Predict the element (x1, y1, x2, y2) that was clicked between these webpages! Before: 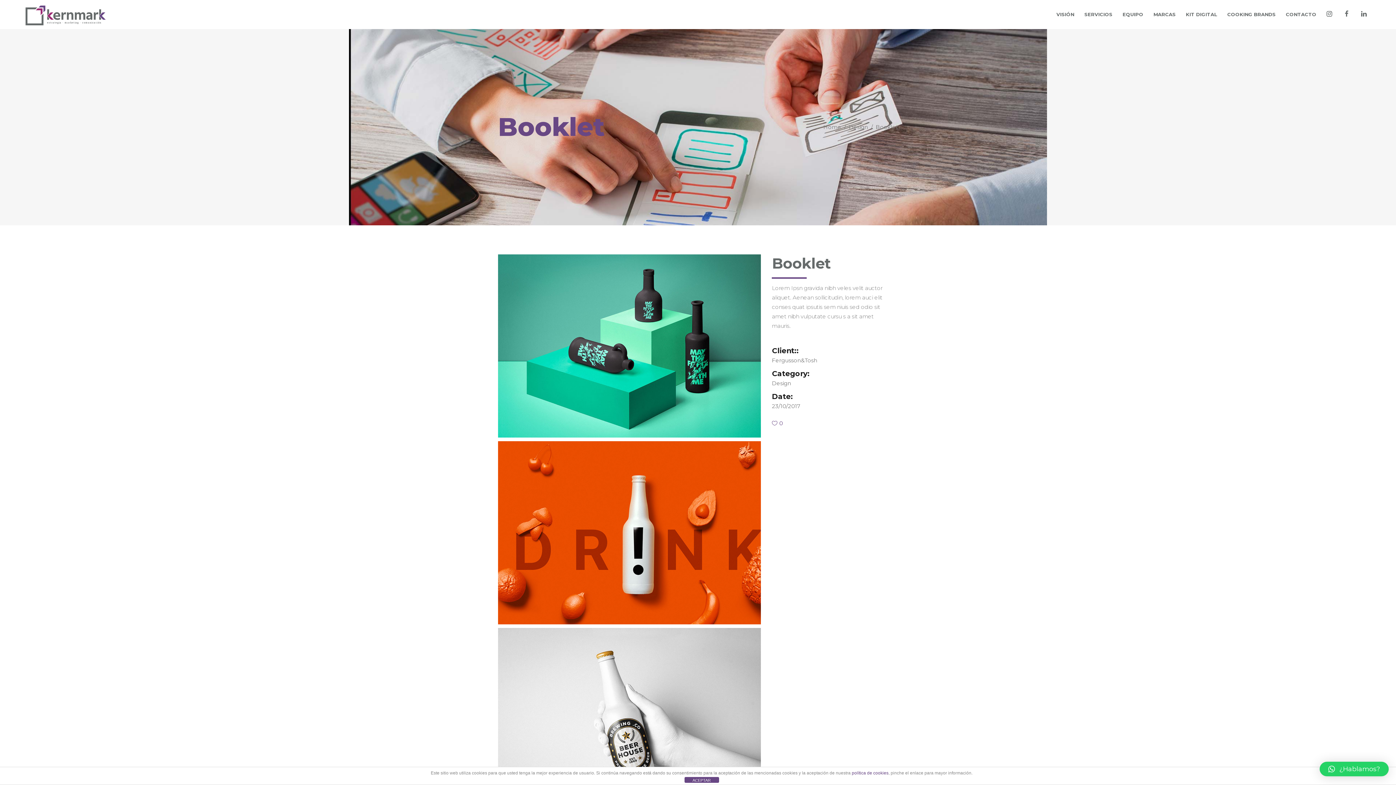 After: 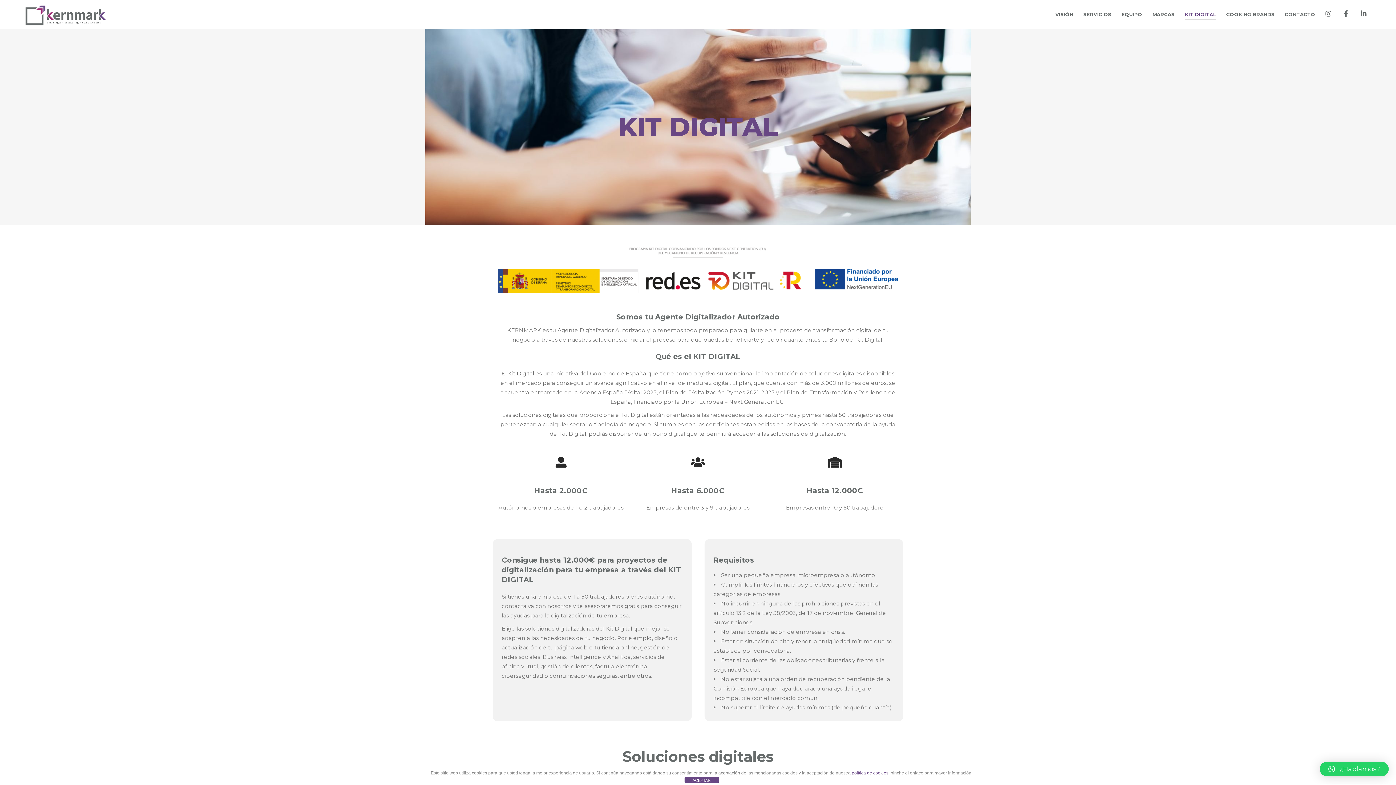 Action: bbox: (1181, 0, 1222, 29) label: KIT DIGITAL